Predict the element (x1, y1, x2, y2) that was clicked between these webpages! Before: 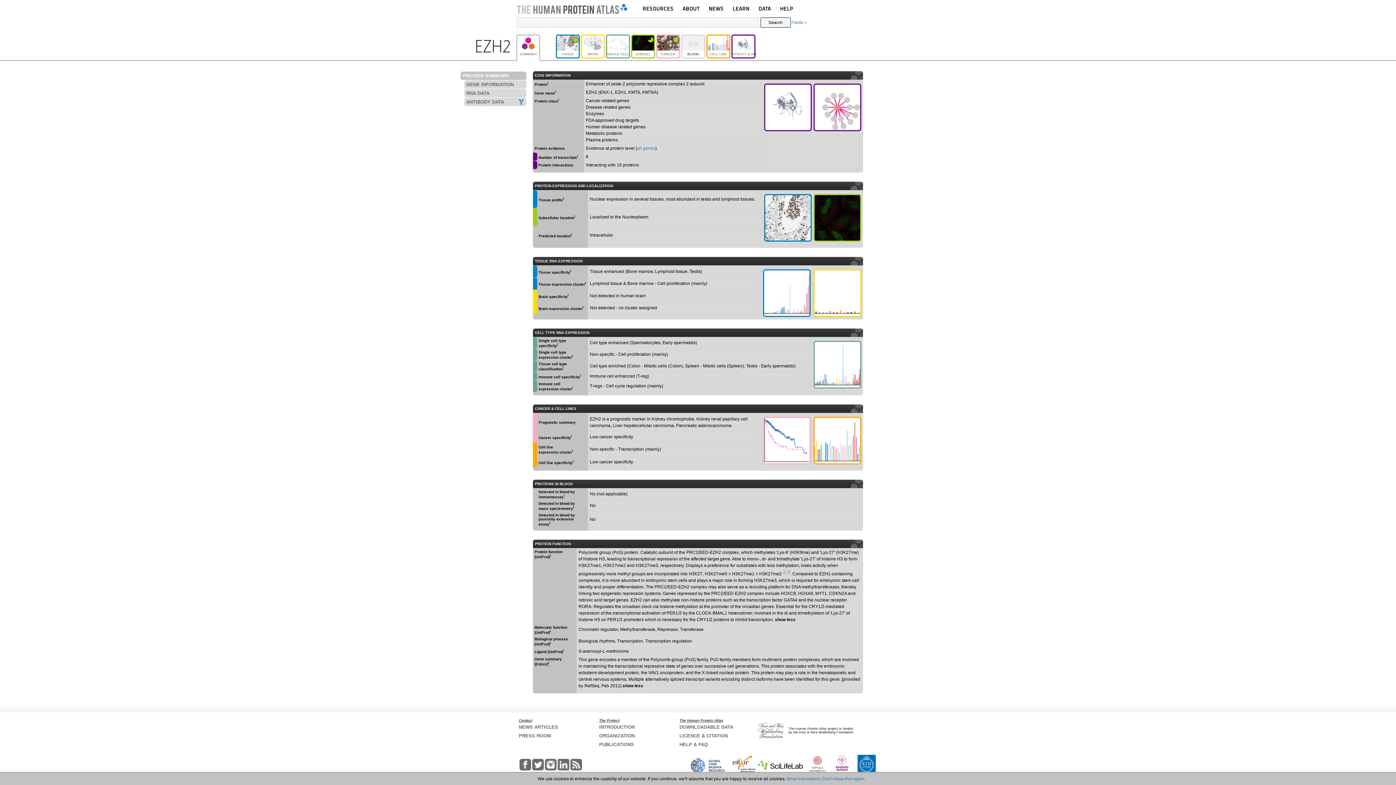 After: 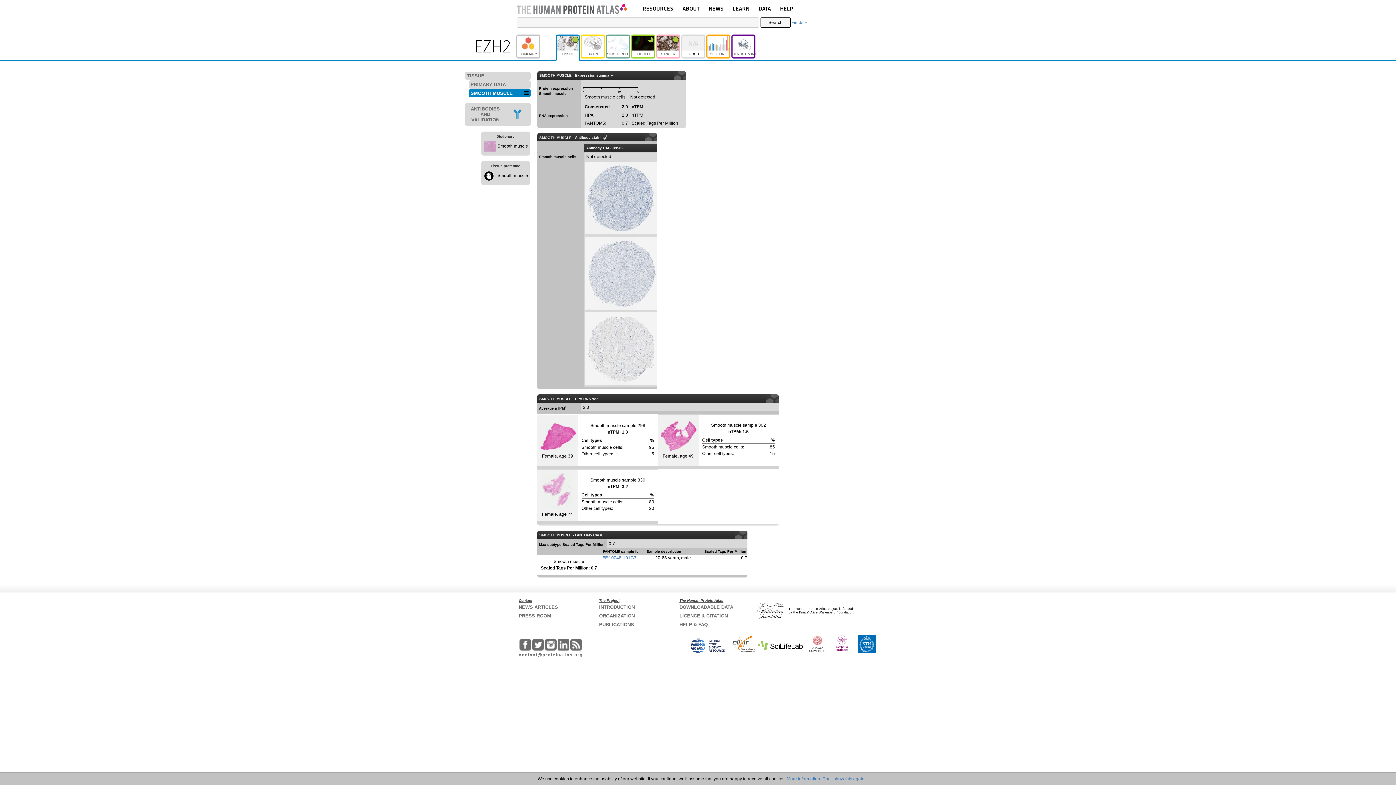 Action: bbox: (800, 311, 801, 313)